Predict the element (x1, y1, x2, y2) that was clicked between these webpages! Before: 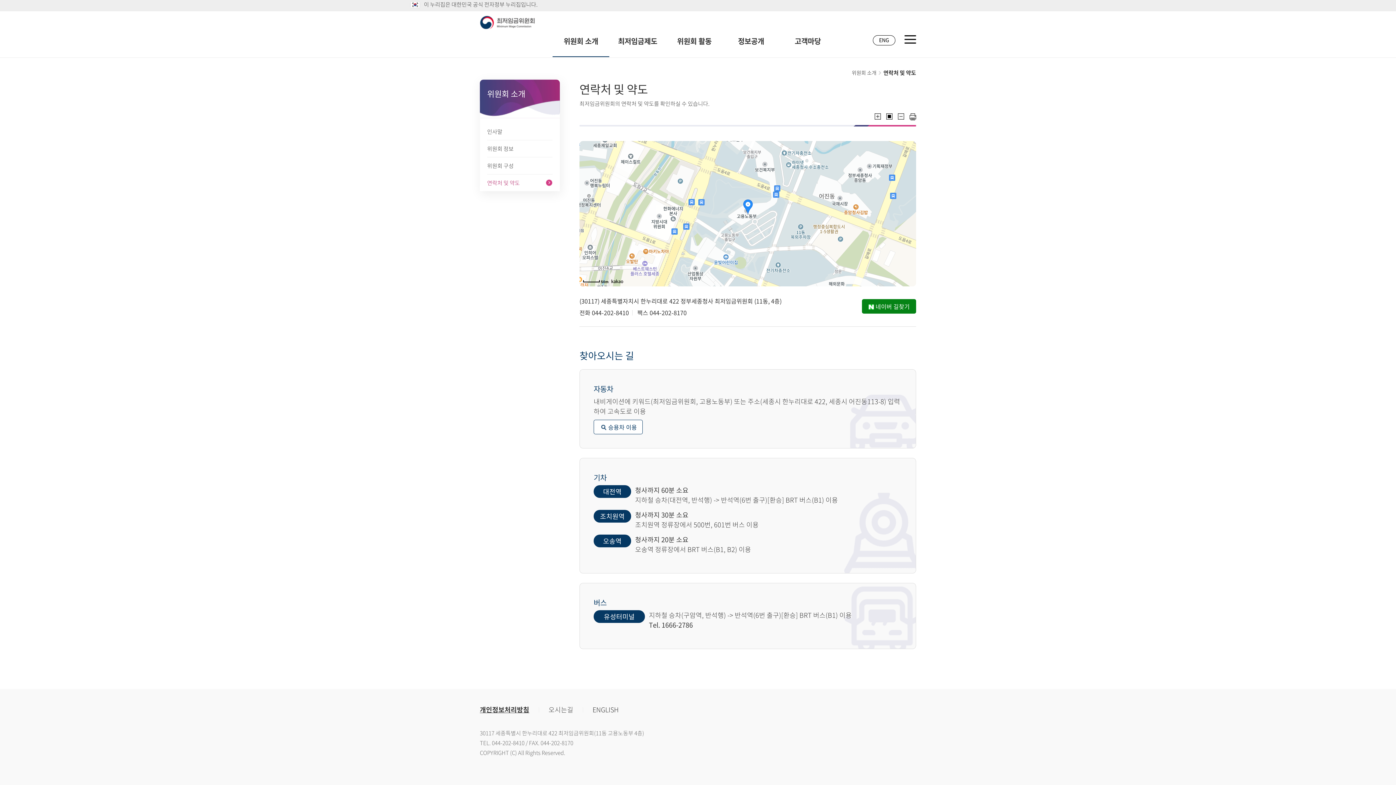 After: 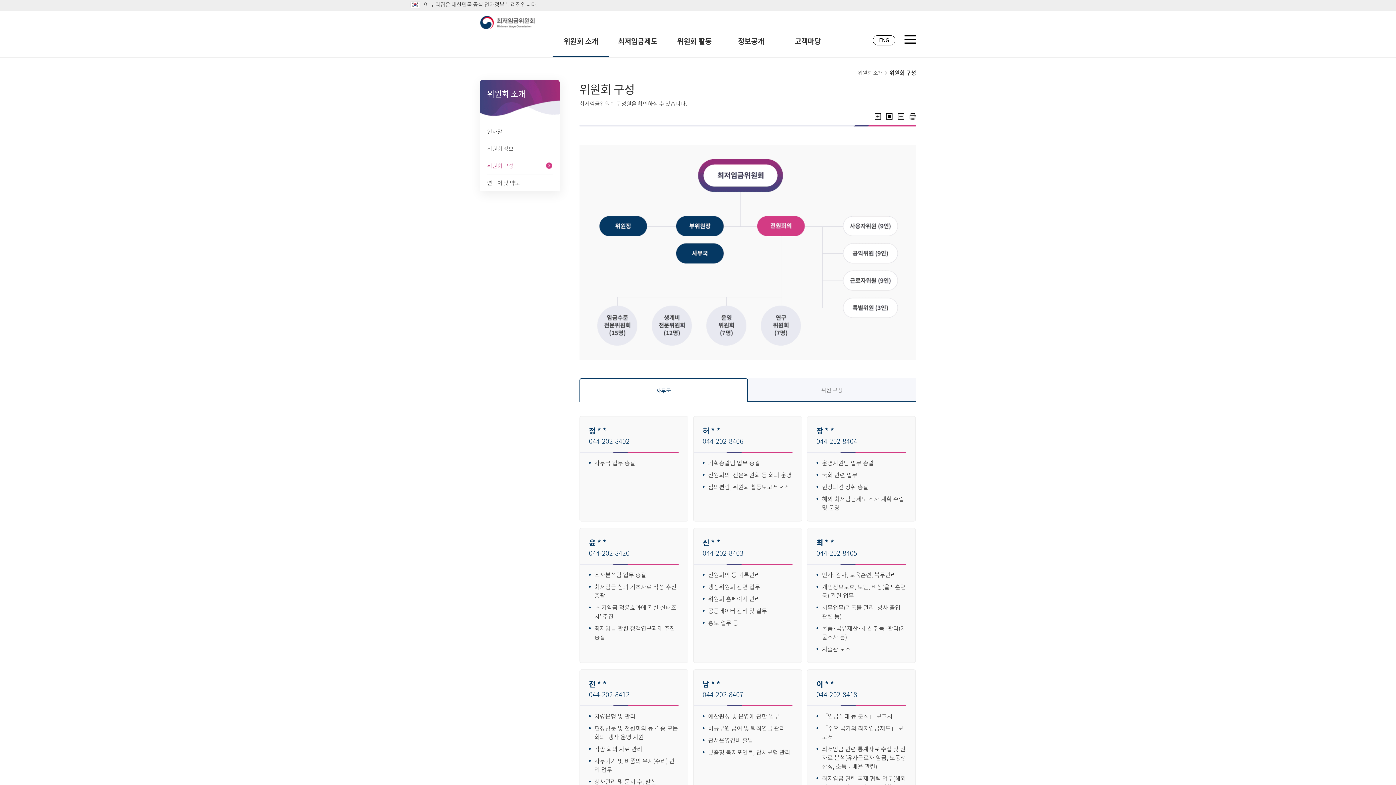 Action: label: 위원회 구성 bbox: (487, 157, 552, 174)